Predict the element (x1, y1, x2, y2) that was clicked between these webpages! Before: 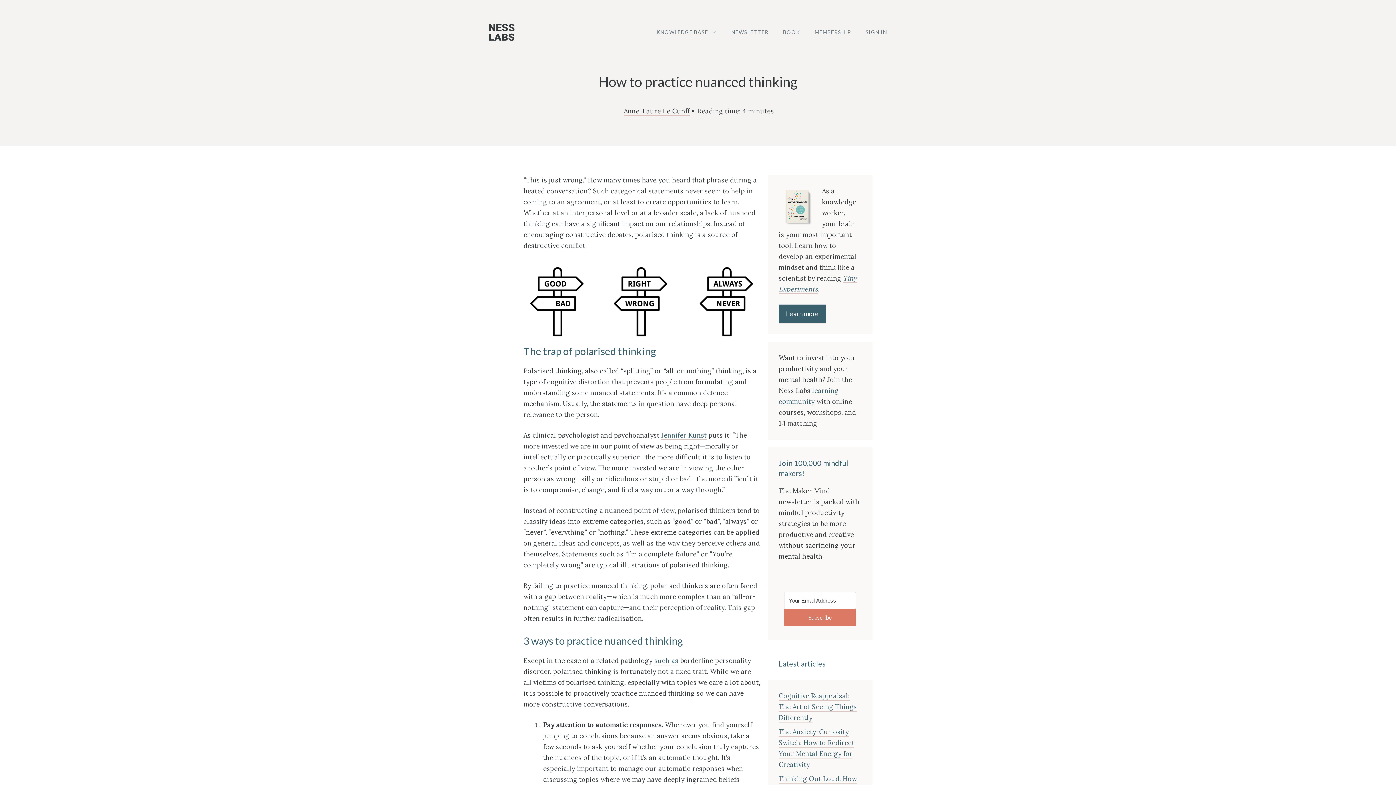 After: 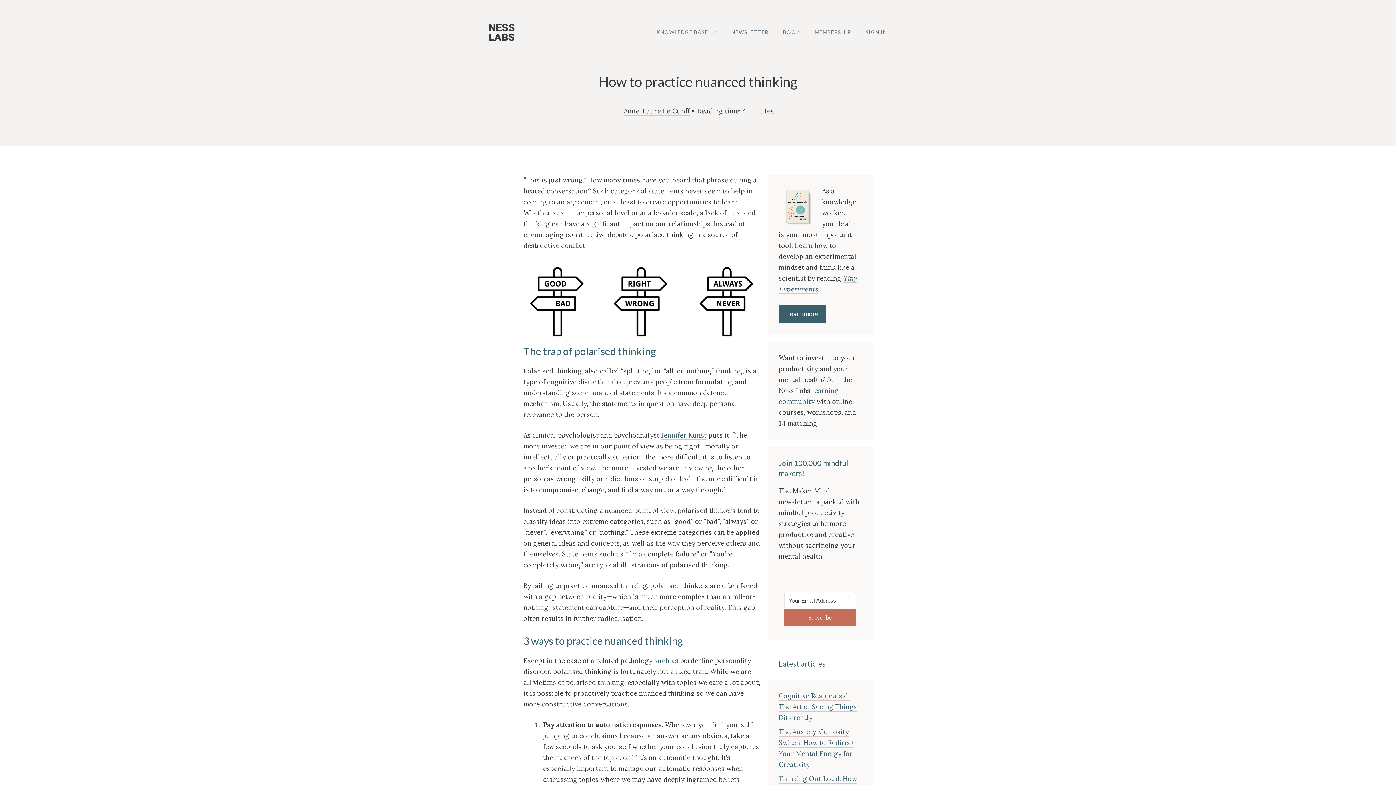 Action: label: Subscribe bbox: (784, 609, 856, 626)